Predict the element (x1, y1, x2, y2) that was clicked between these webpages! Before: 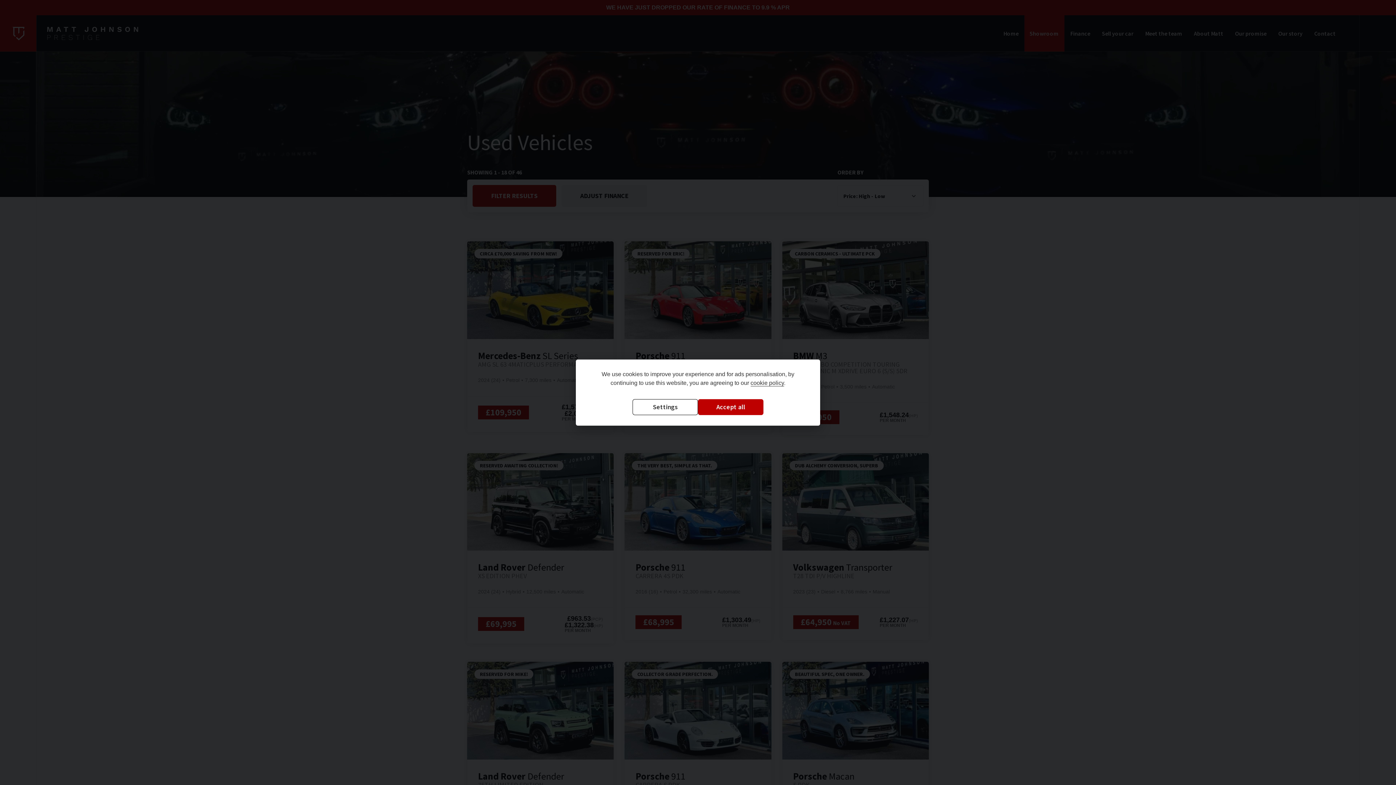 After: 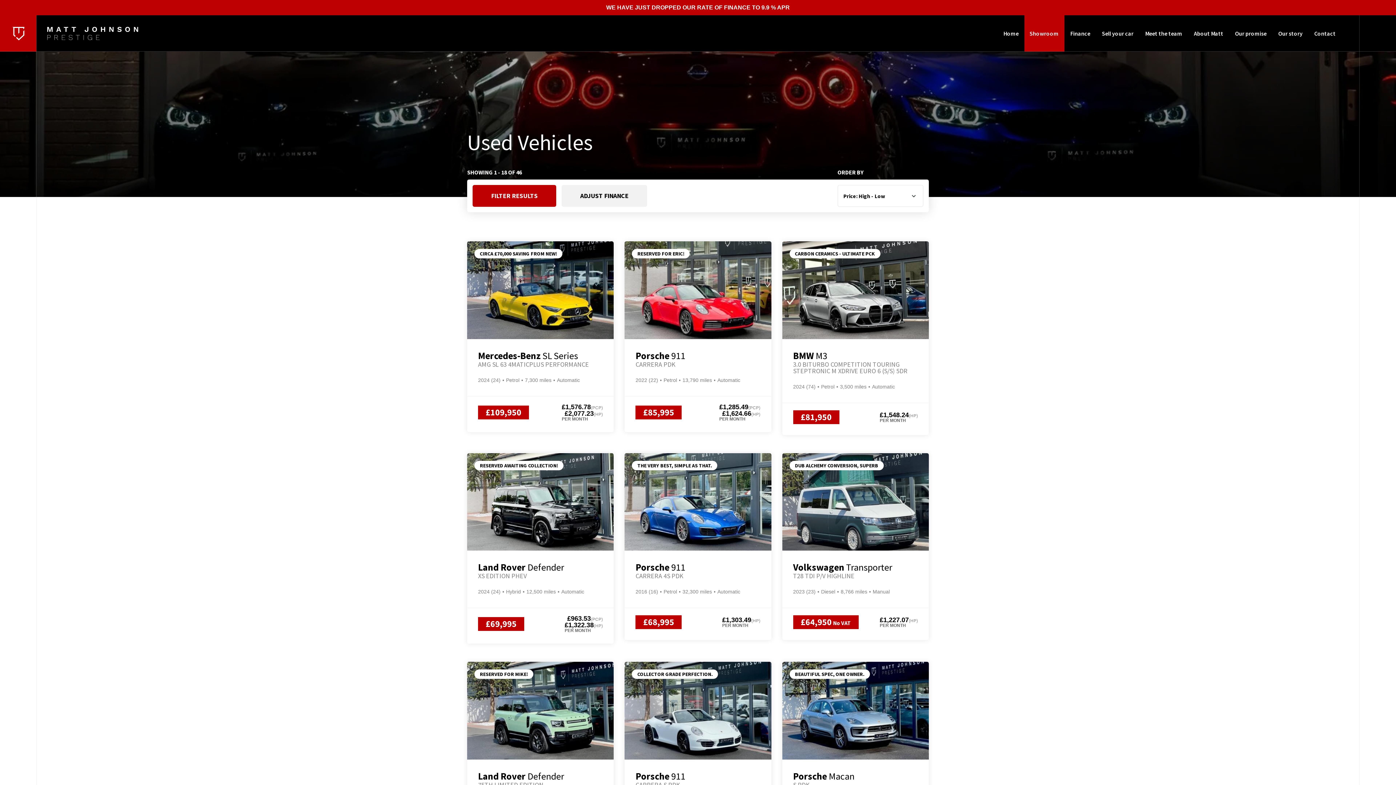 Action: label: Accept all bbox: (698, 399, 763, 415)